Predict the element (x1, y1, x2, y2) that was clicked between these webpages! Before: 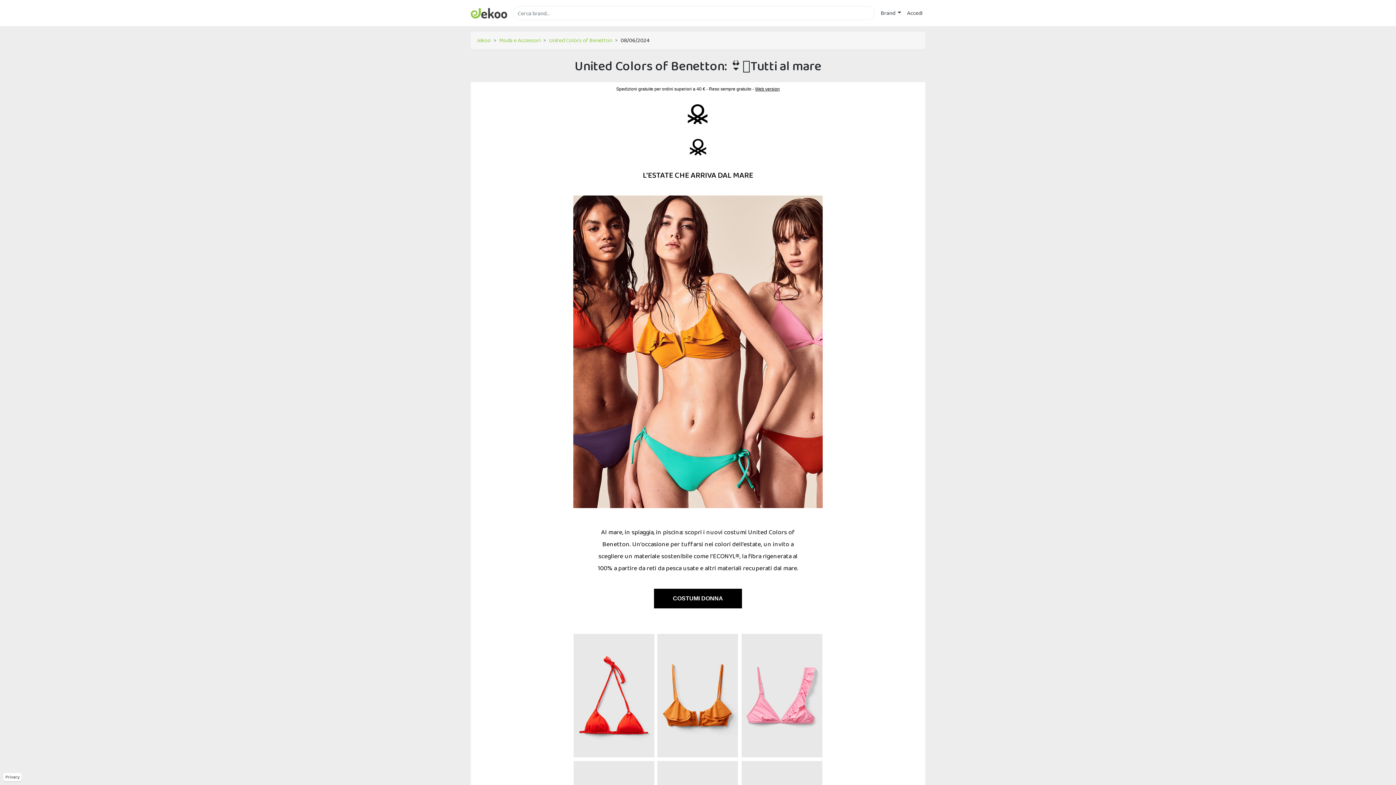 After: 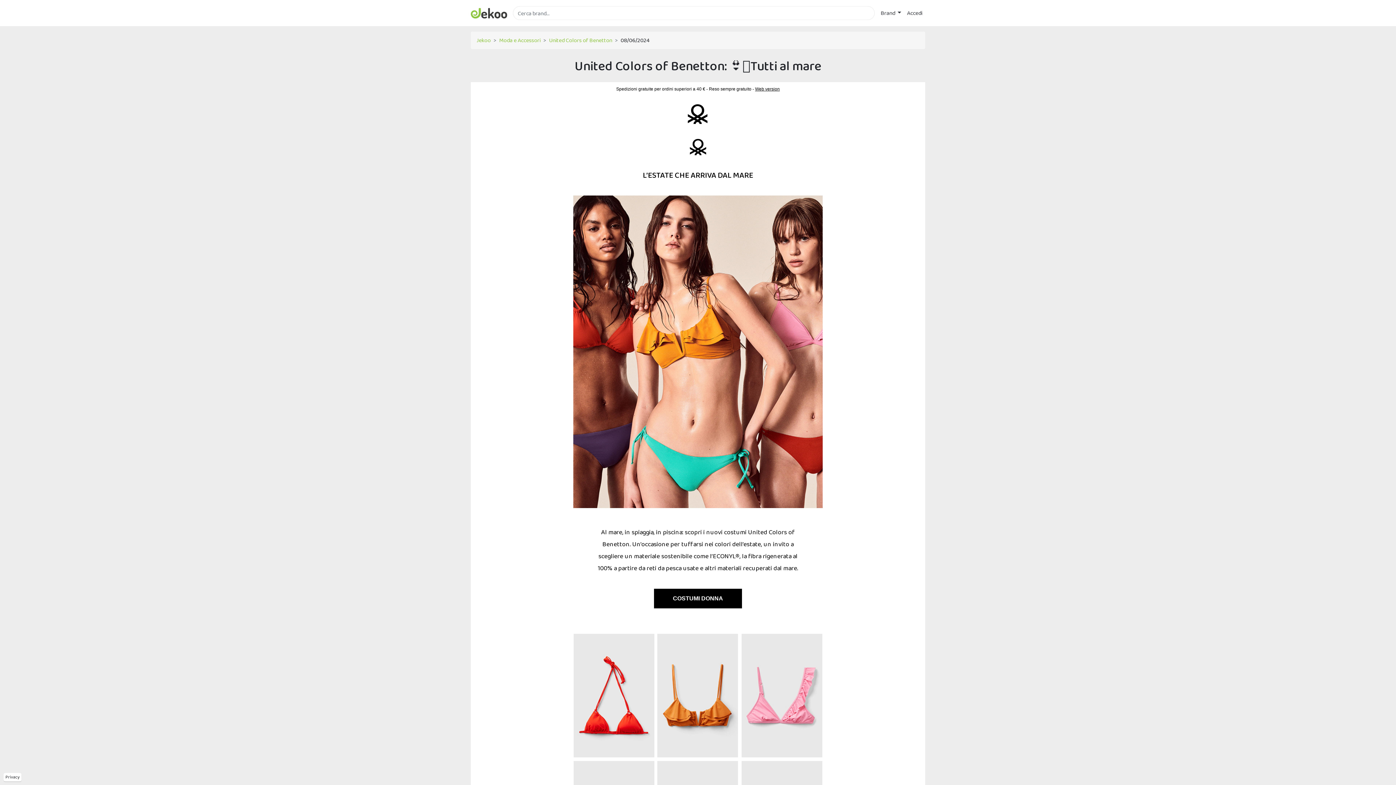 Action: bbox: (573, 634, 654, 757)